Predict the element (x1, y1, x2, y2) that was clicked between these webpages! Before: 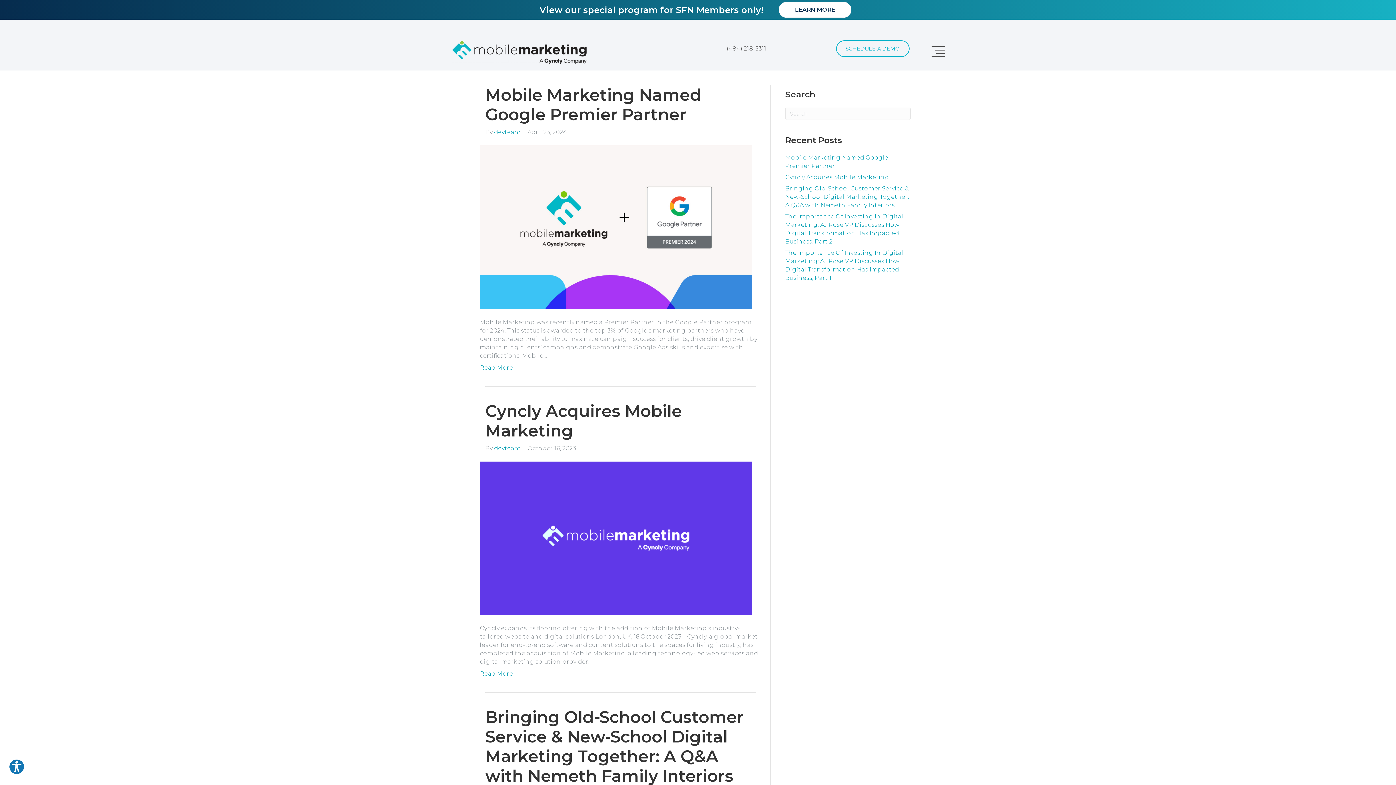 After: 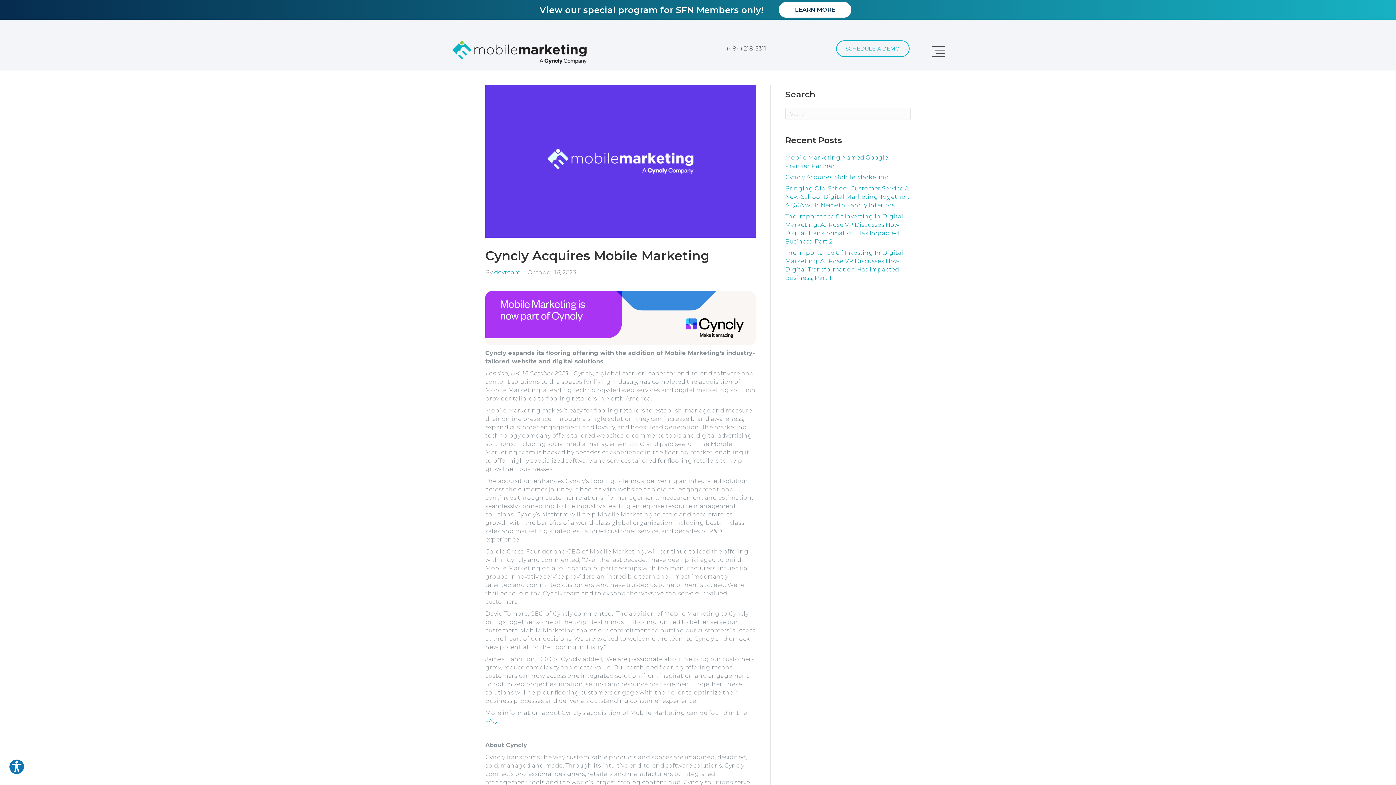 Action: label: Cyncly Acquires Mobile Marketing bbox: (485, 401, 682, 440)